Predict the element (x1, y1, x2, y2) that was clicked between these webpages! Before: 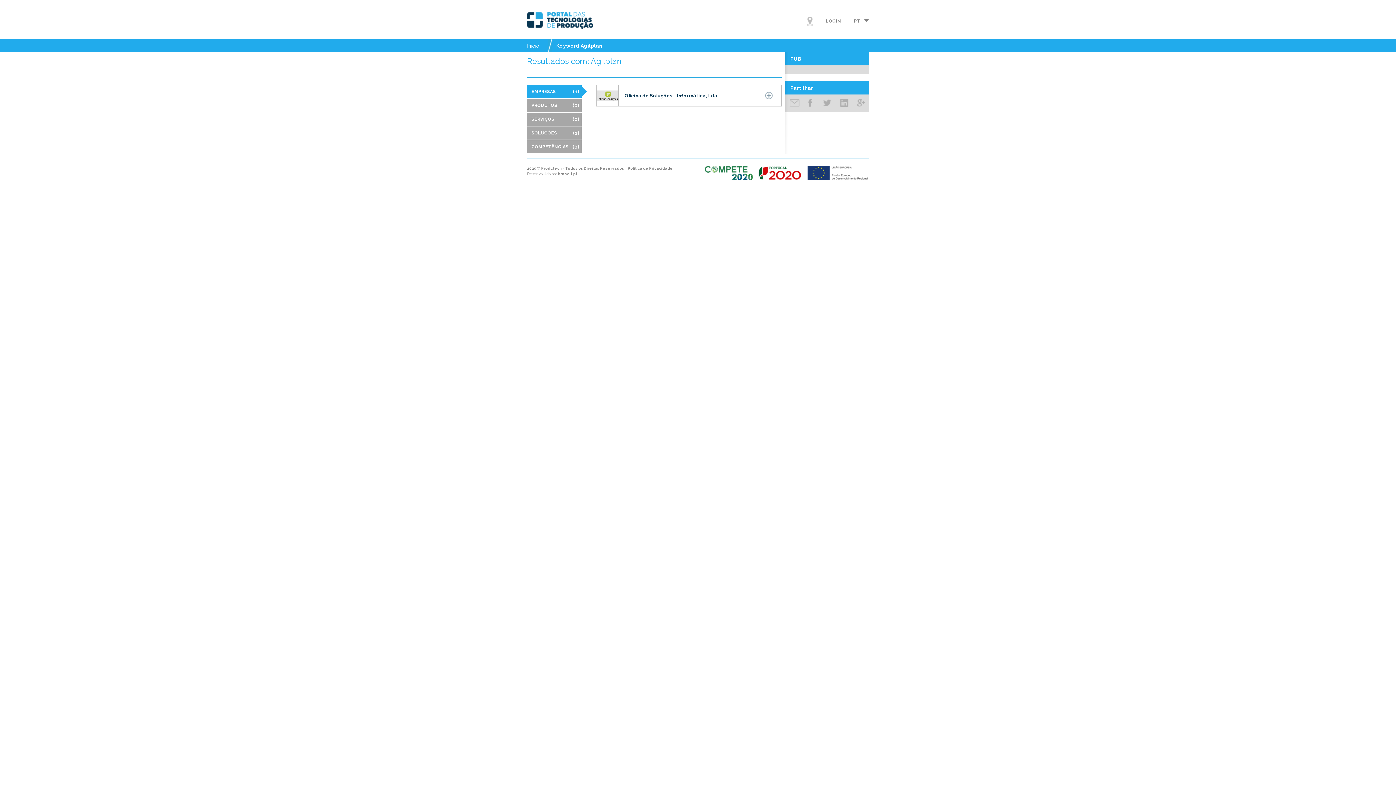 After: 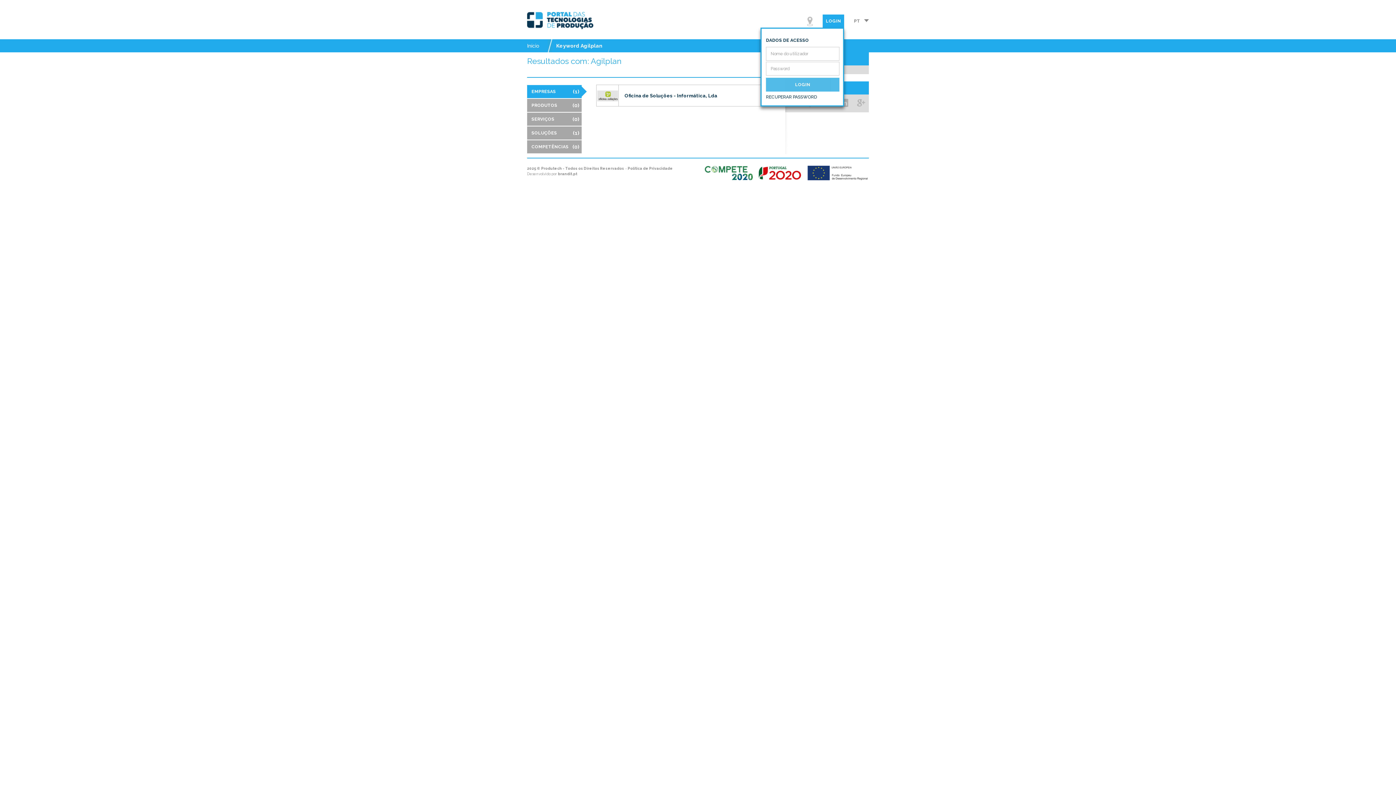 Action: bbox: (822, 14, 844, 27) label: LOGIN